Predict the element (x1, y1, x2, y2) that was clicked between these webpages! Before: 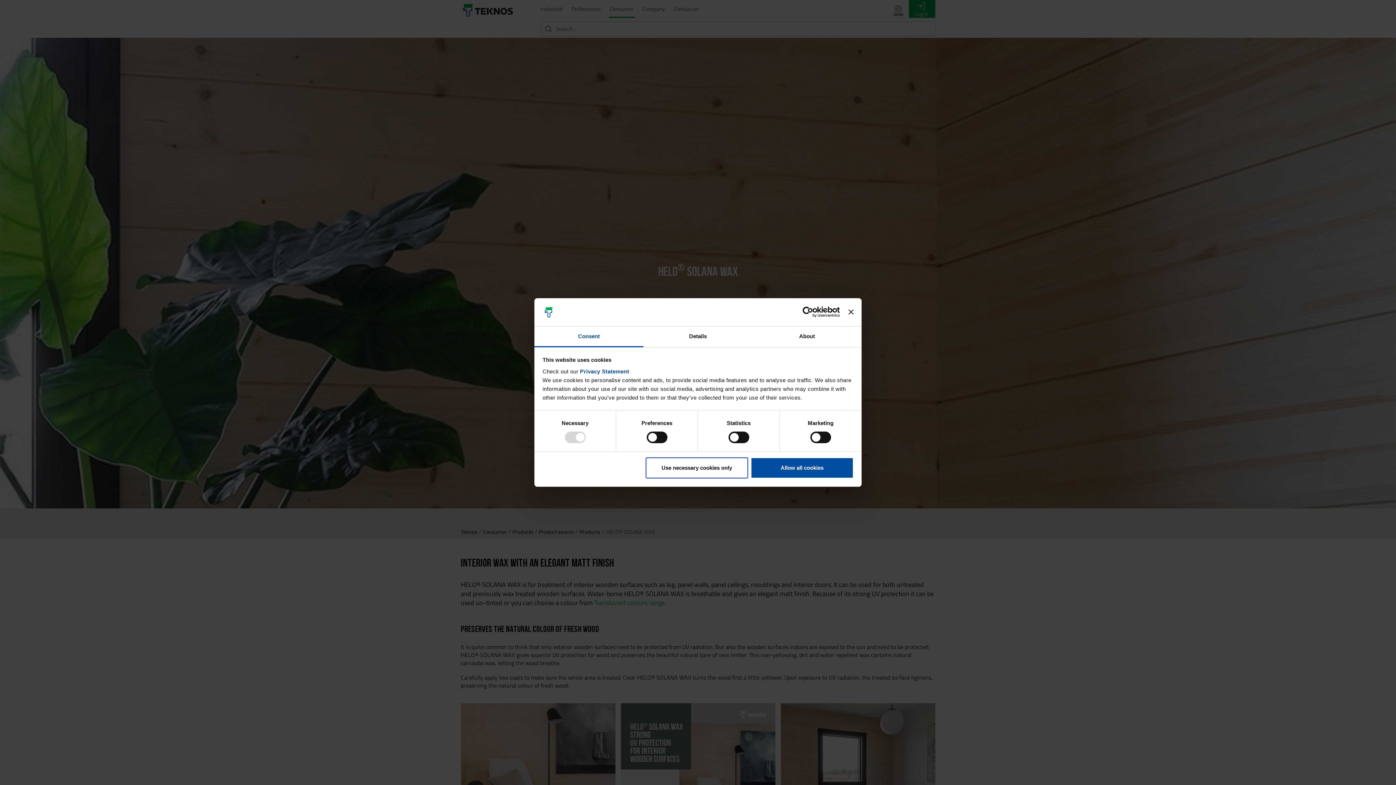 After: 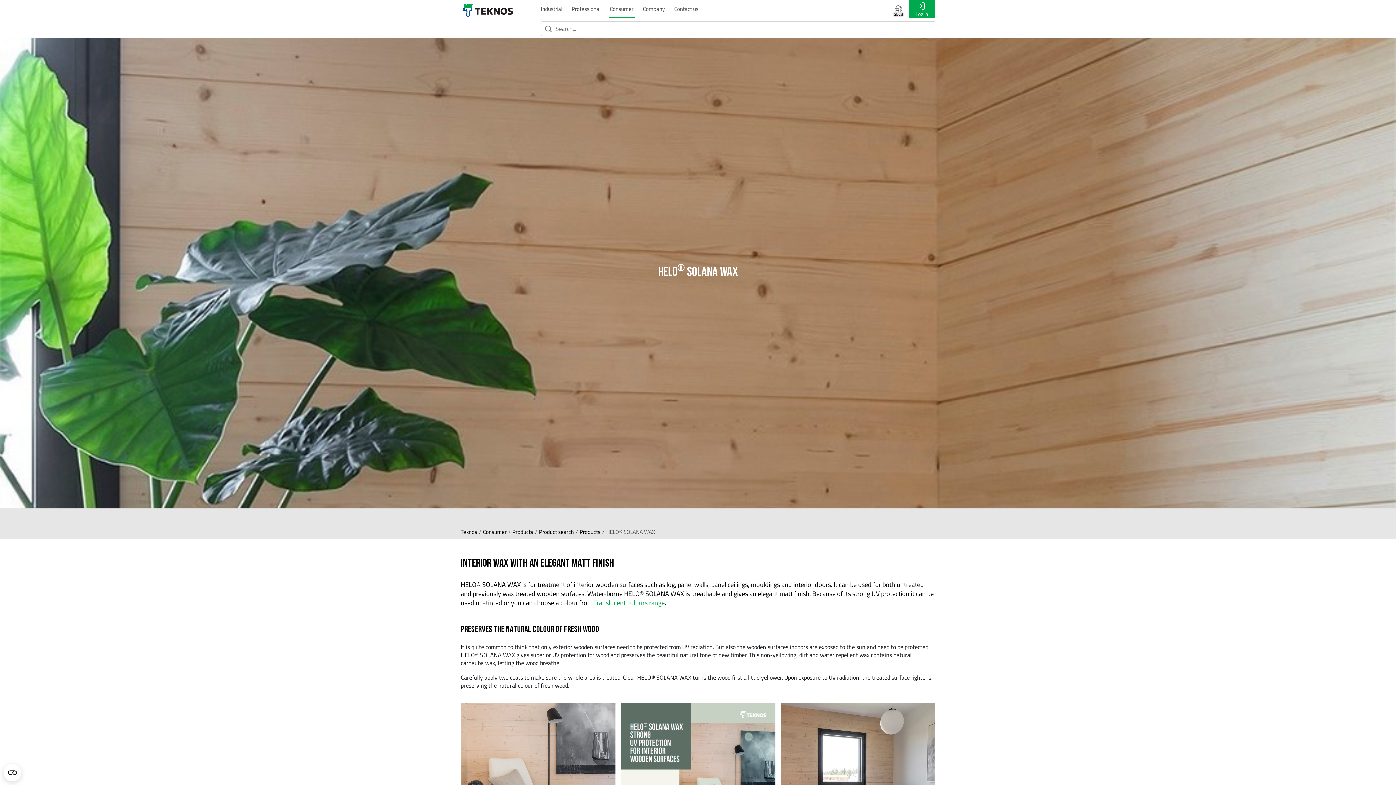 Action: bbox: (751, 457, 853, 478) label: Allow all cookies